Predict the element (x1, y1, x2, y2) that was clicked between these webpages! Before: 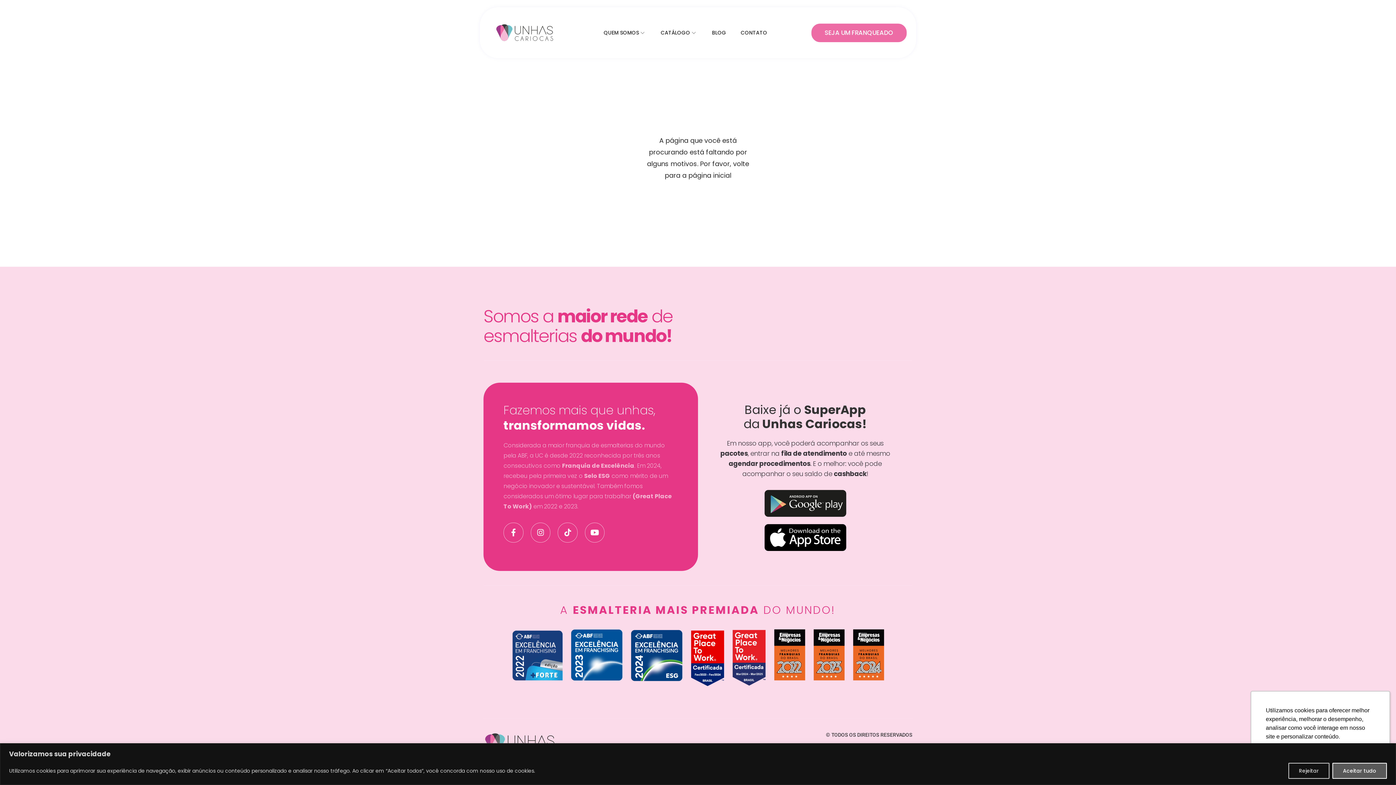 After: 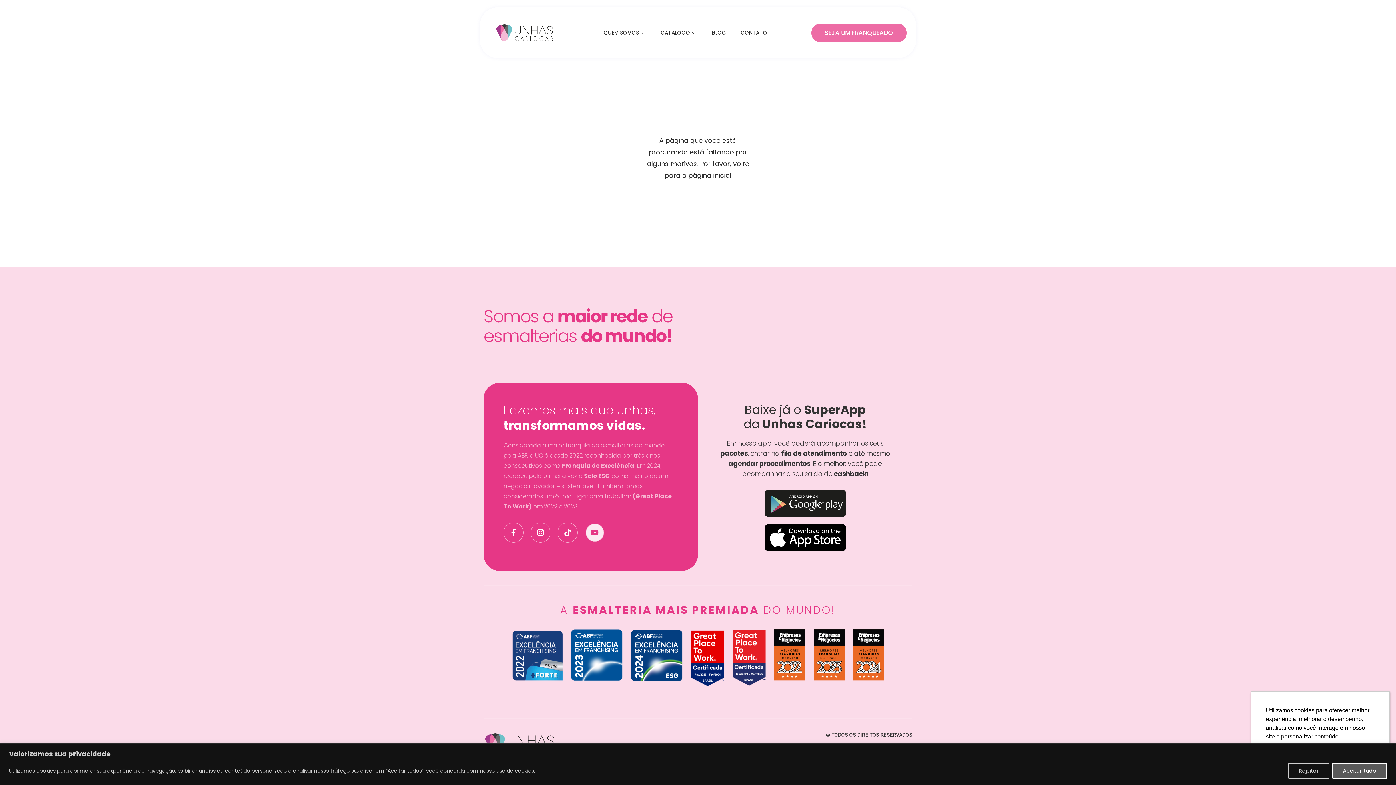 Action: label: Youtube bbox: (585, 522, 604, 542)